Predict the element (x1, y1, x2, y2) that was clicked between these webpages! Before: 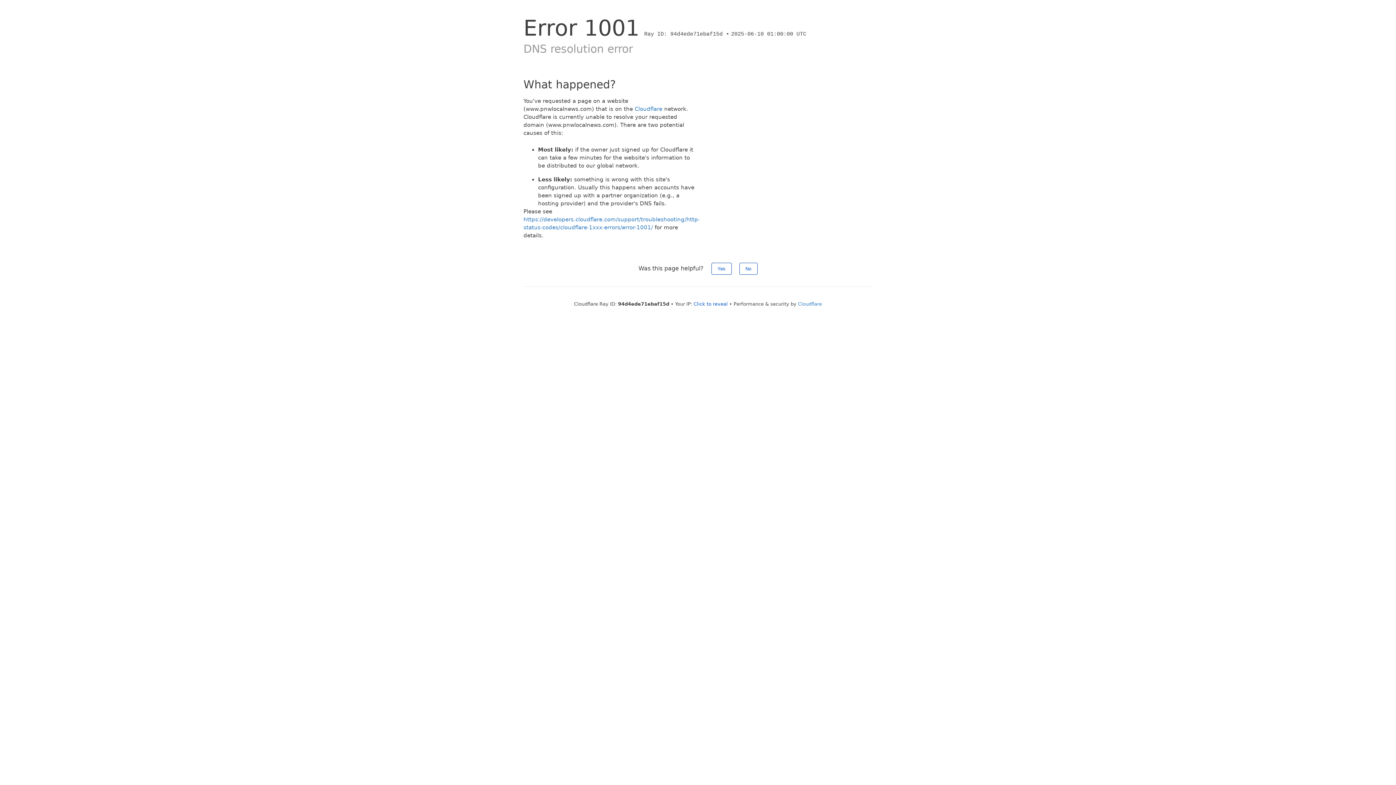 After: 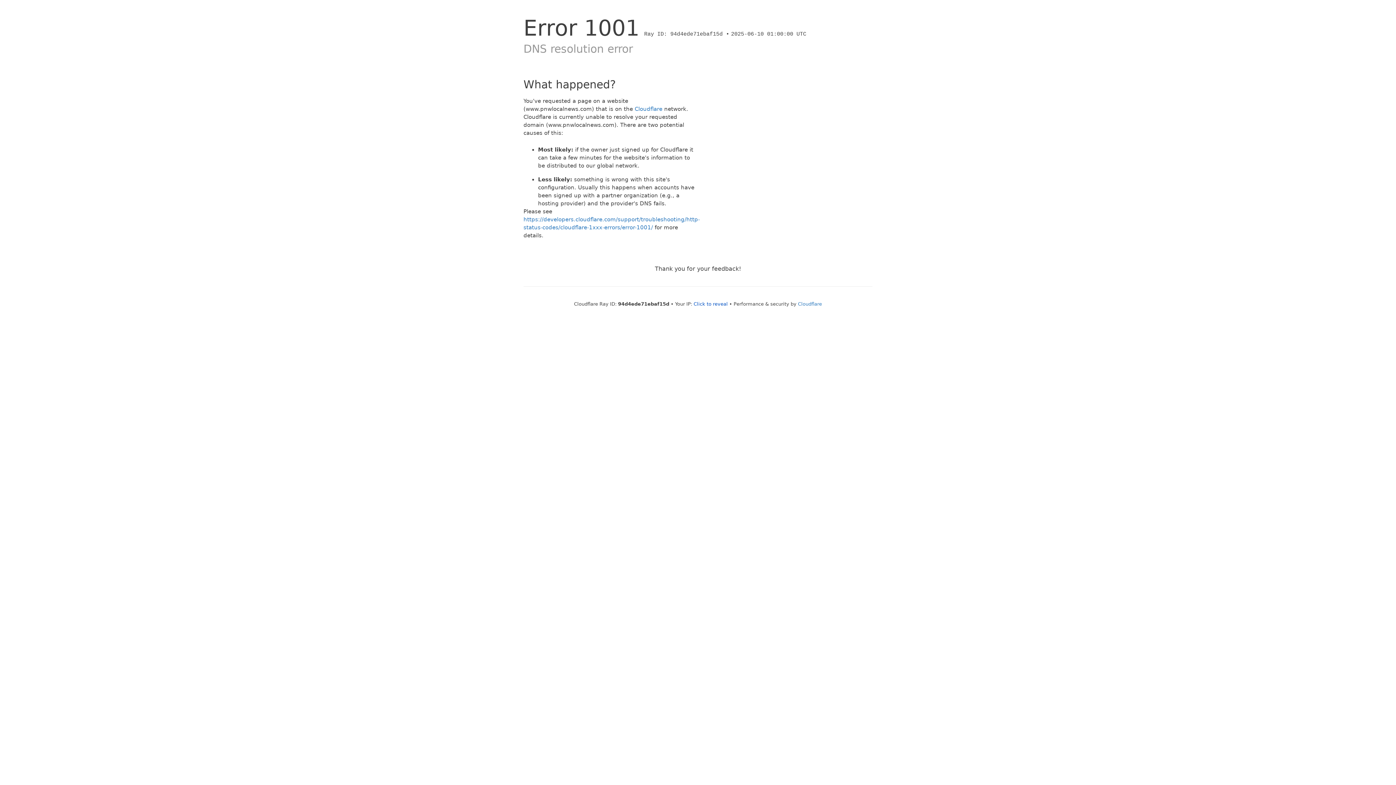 Action: bbox: (739, 262, 757, 274) label: No